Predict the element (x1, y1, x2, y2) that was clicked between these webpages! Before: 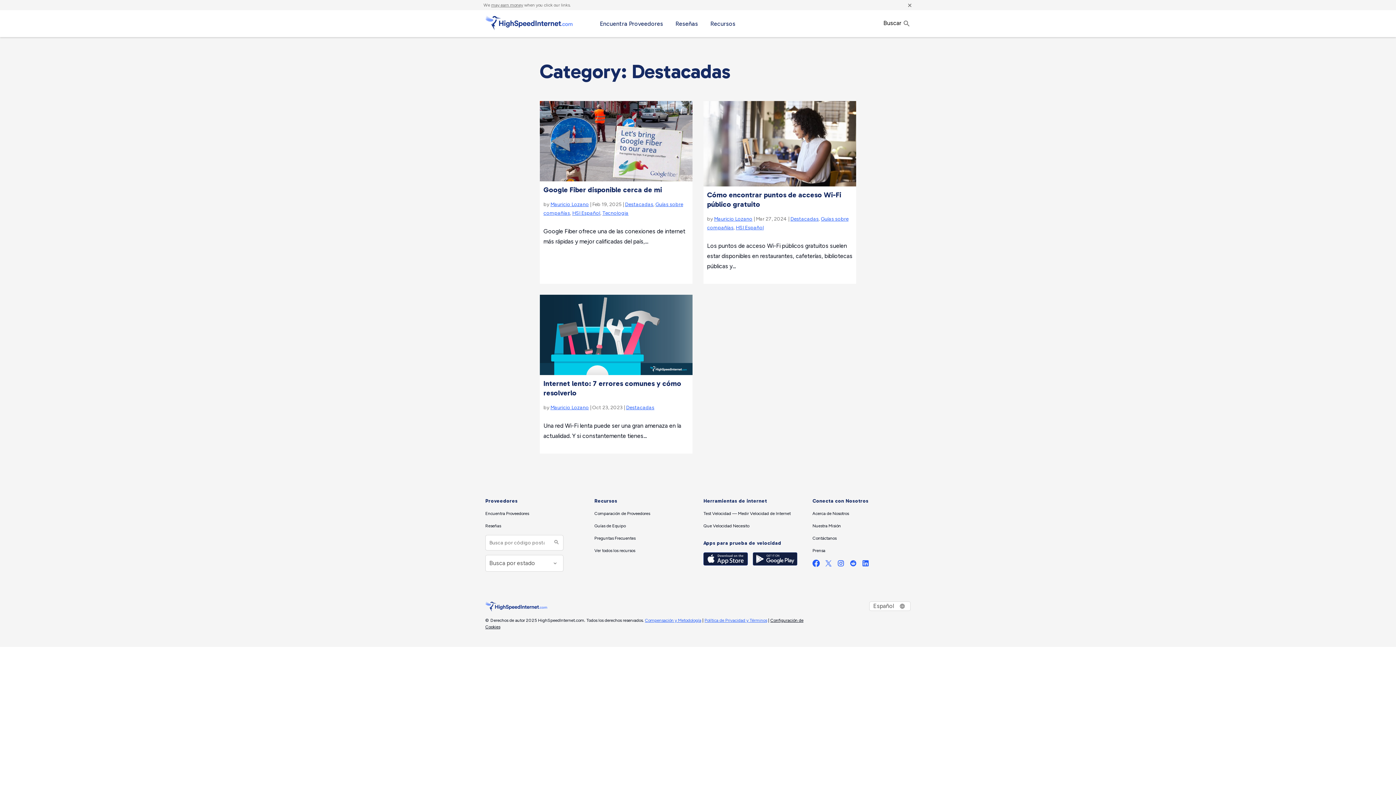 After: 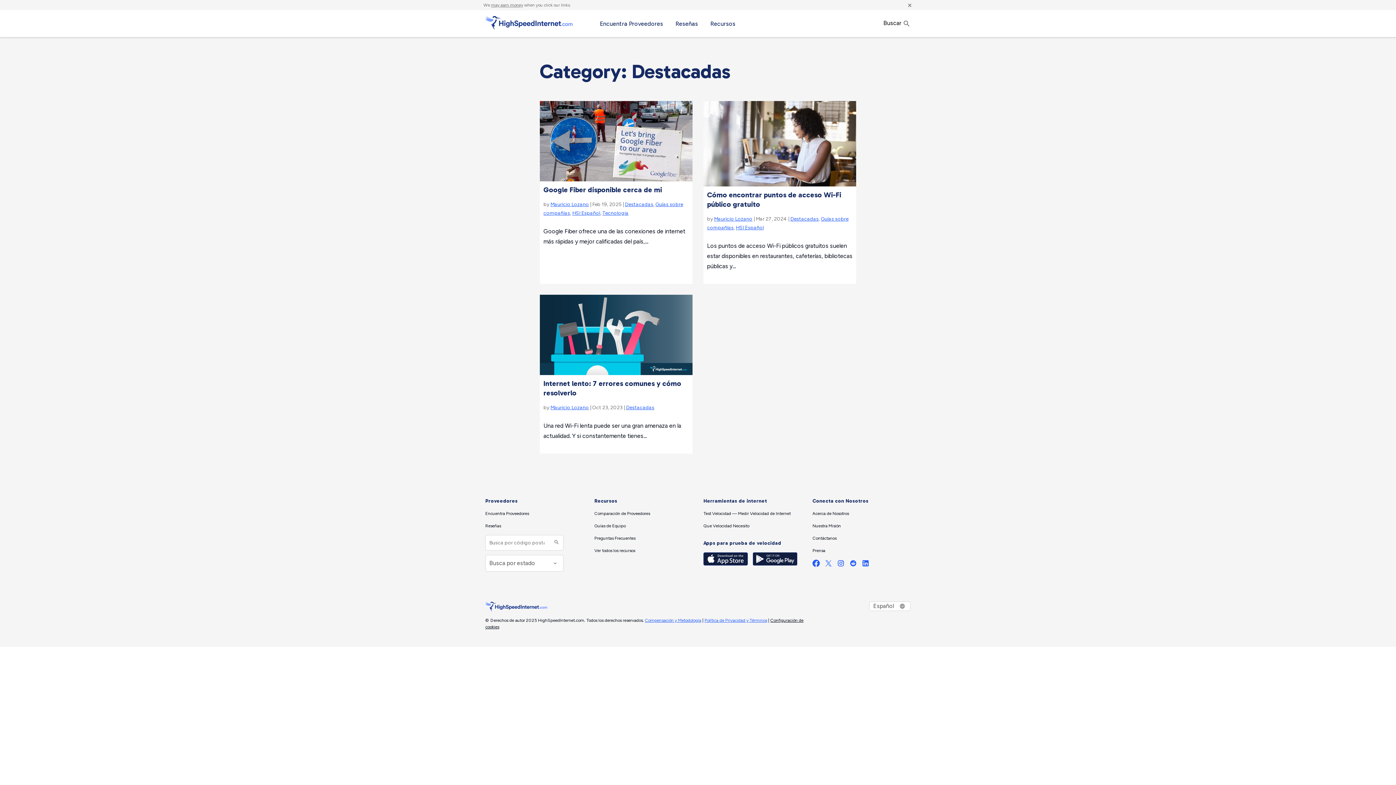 Action: bbox: (753, 552, 797, 565)